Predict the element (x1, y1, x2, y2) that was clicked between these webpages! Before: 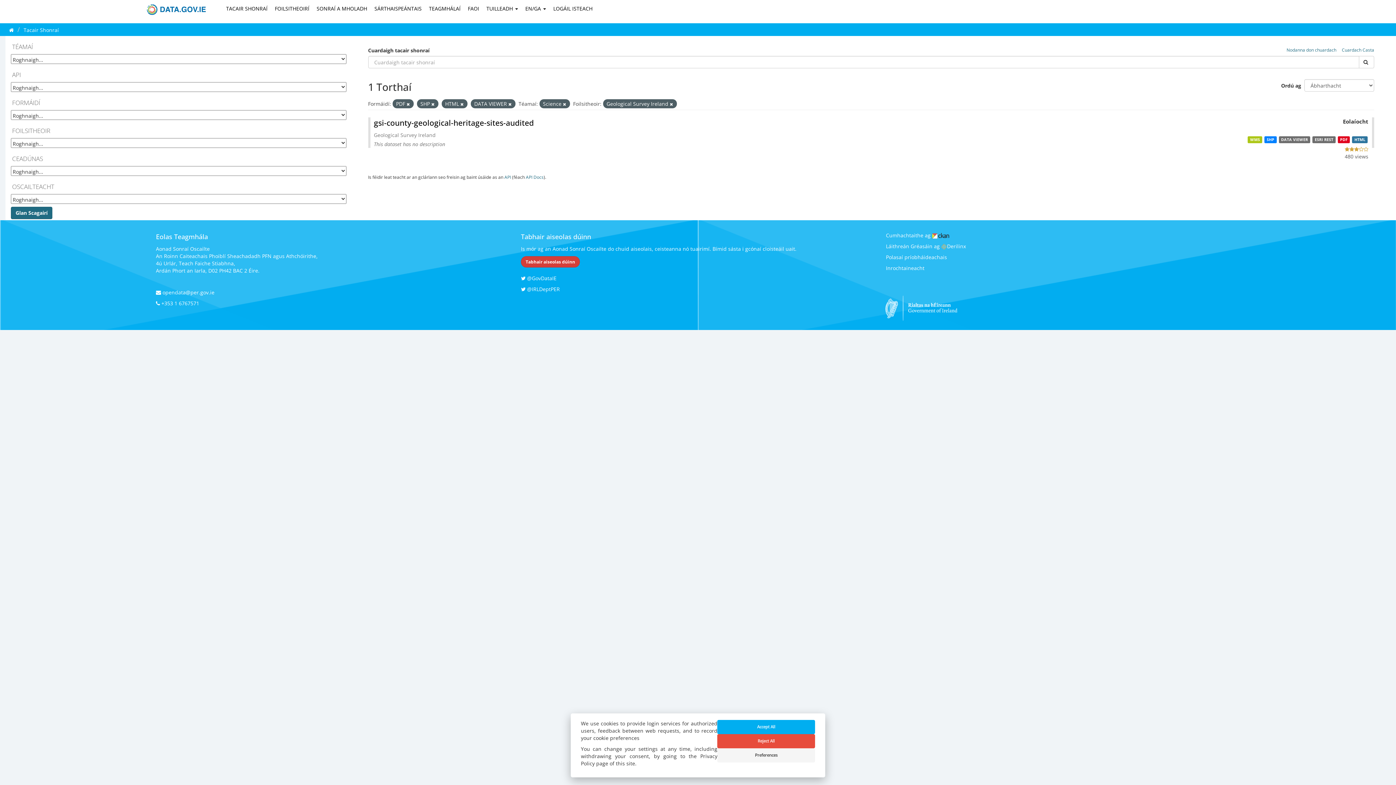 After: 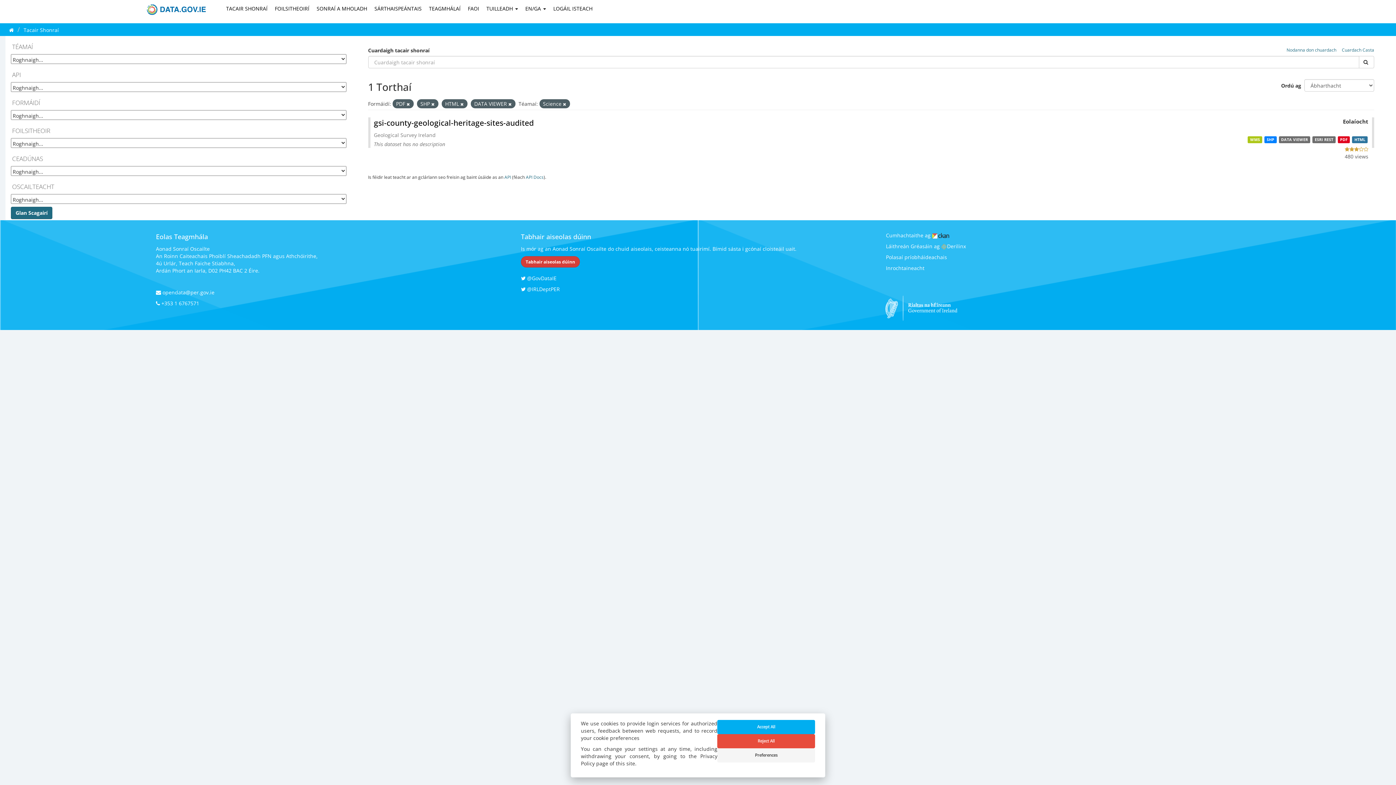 Action: bbox: (670, 101, 673, 106)